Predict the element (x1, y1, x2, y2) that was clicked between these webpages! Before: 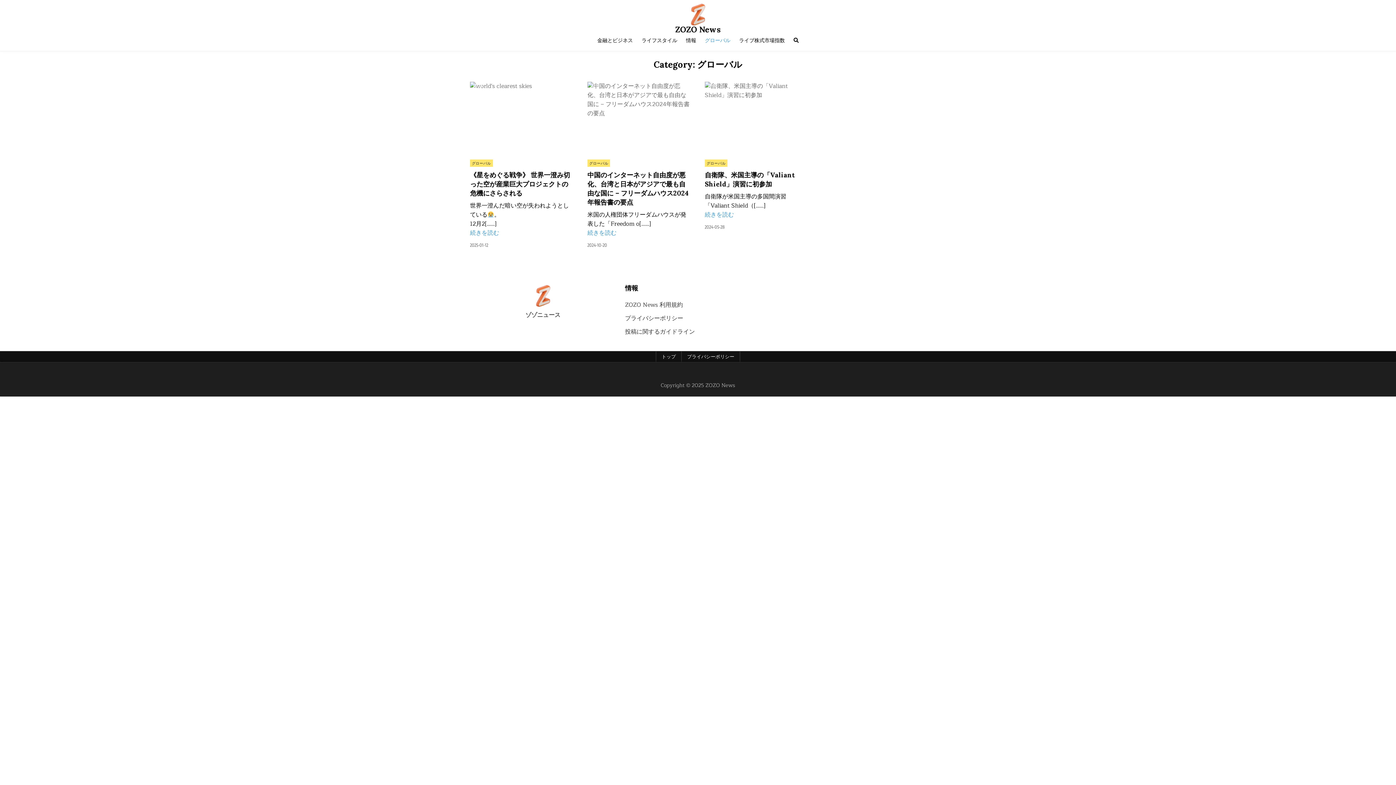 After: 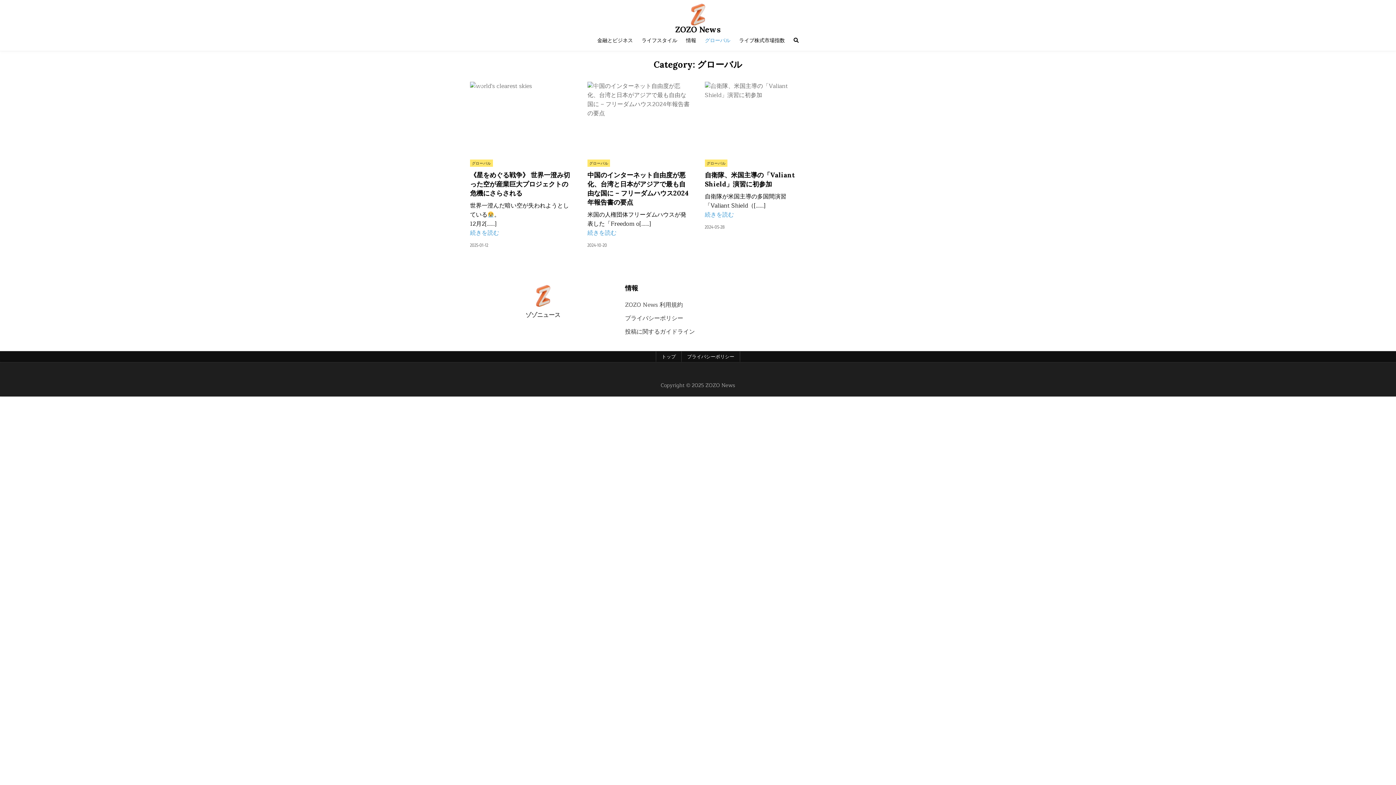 Action: label: グローバル bbox: (705, 159, 727, 166)